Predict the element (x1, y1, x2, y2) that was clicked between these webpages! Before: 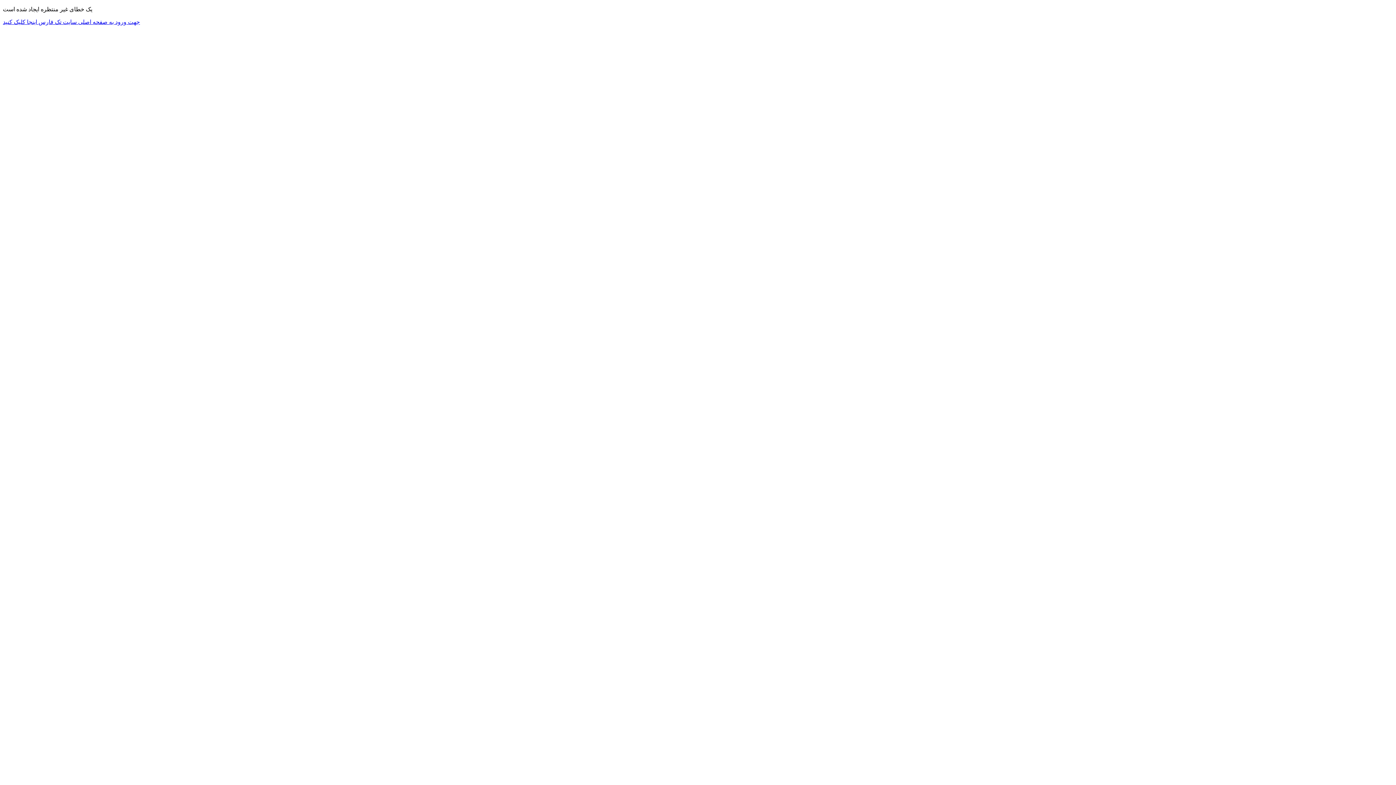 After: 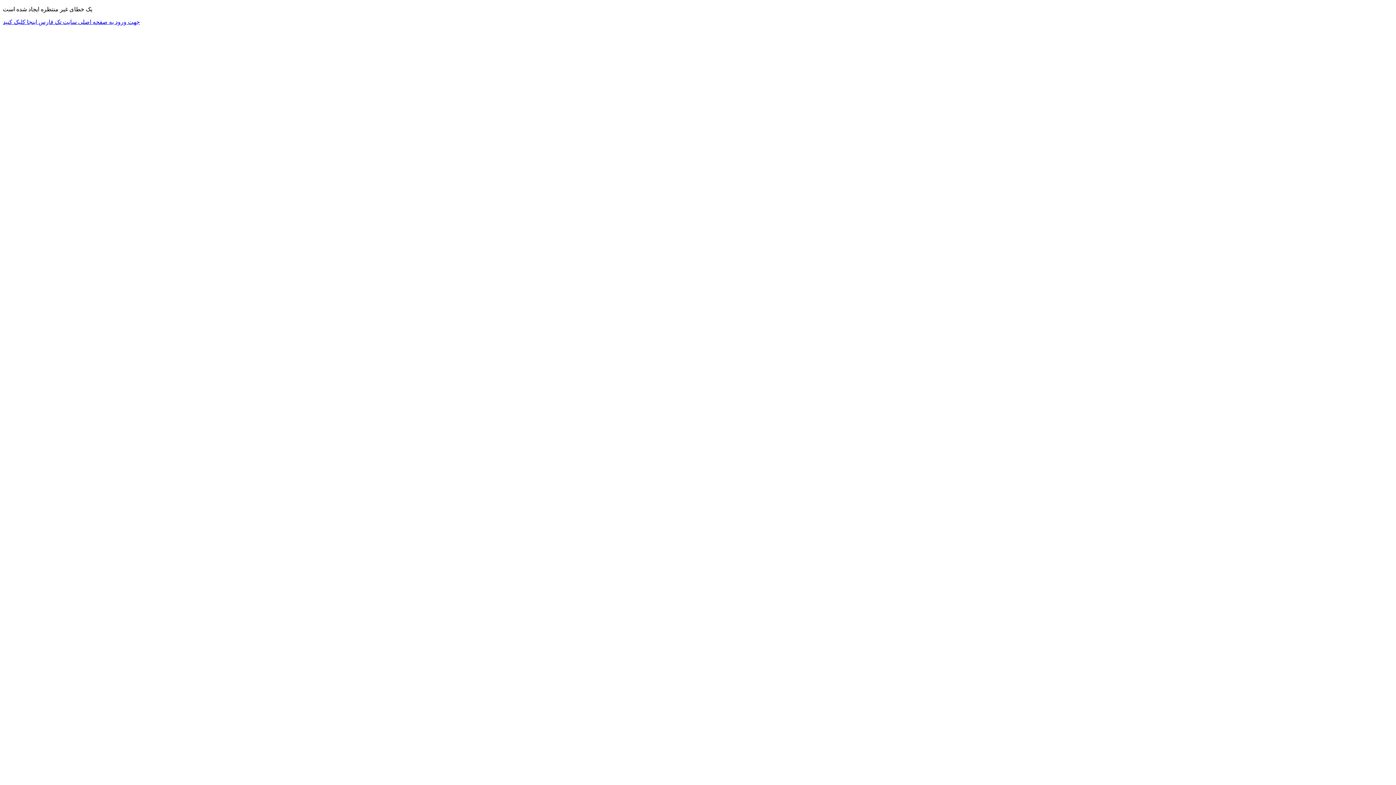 Action: label: جهت ورود به صفحه اصلی سایت تک فارس اینجا کلیک کنید bbox: (2, 18, 140, 25)